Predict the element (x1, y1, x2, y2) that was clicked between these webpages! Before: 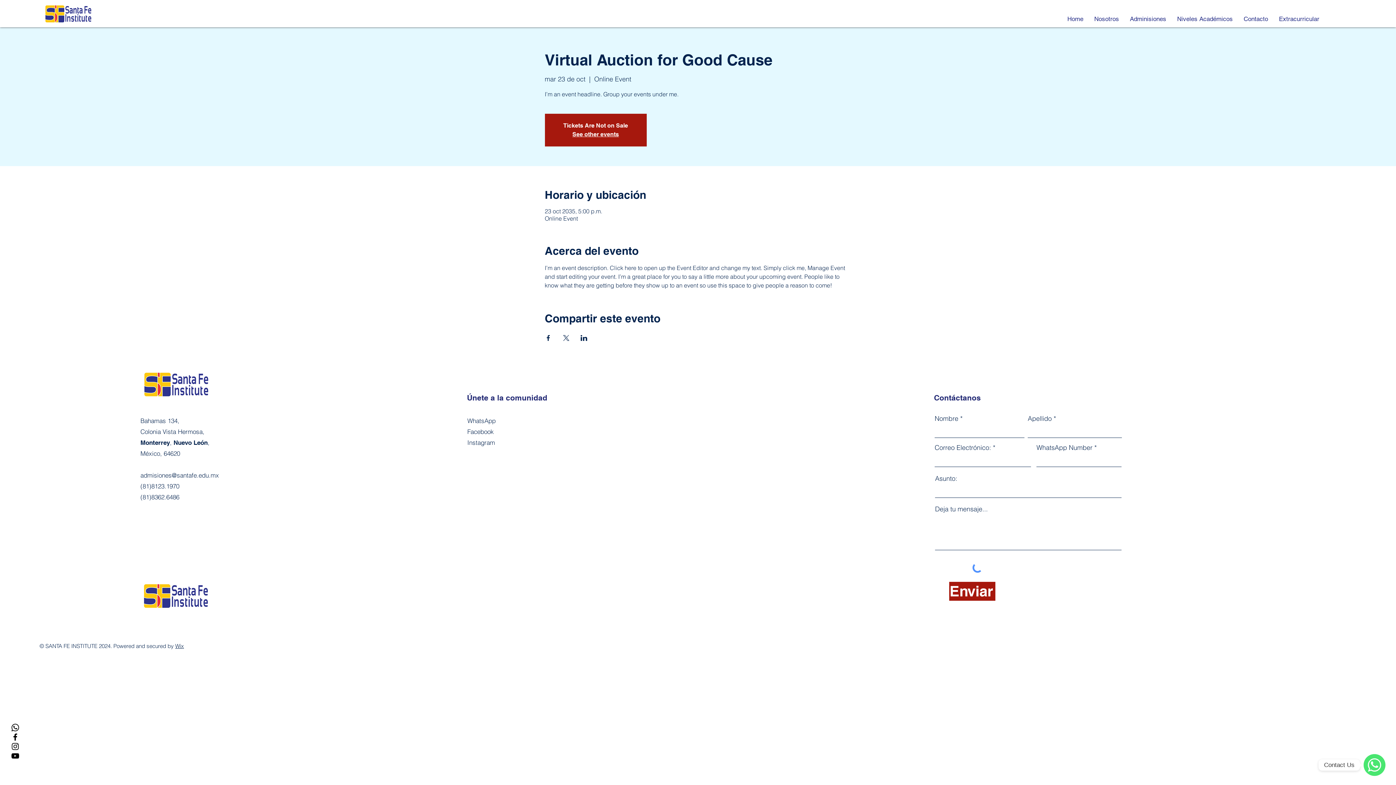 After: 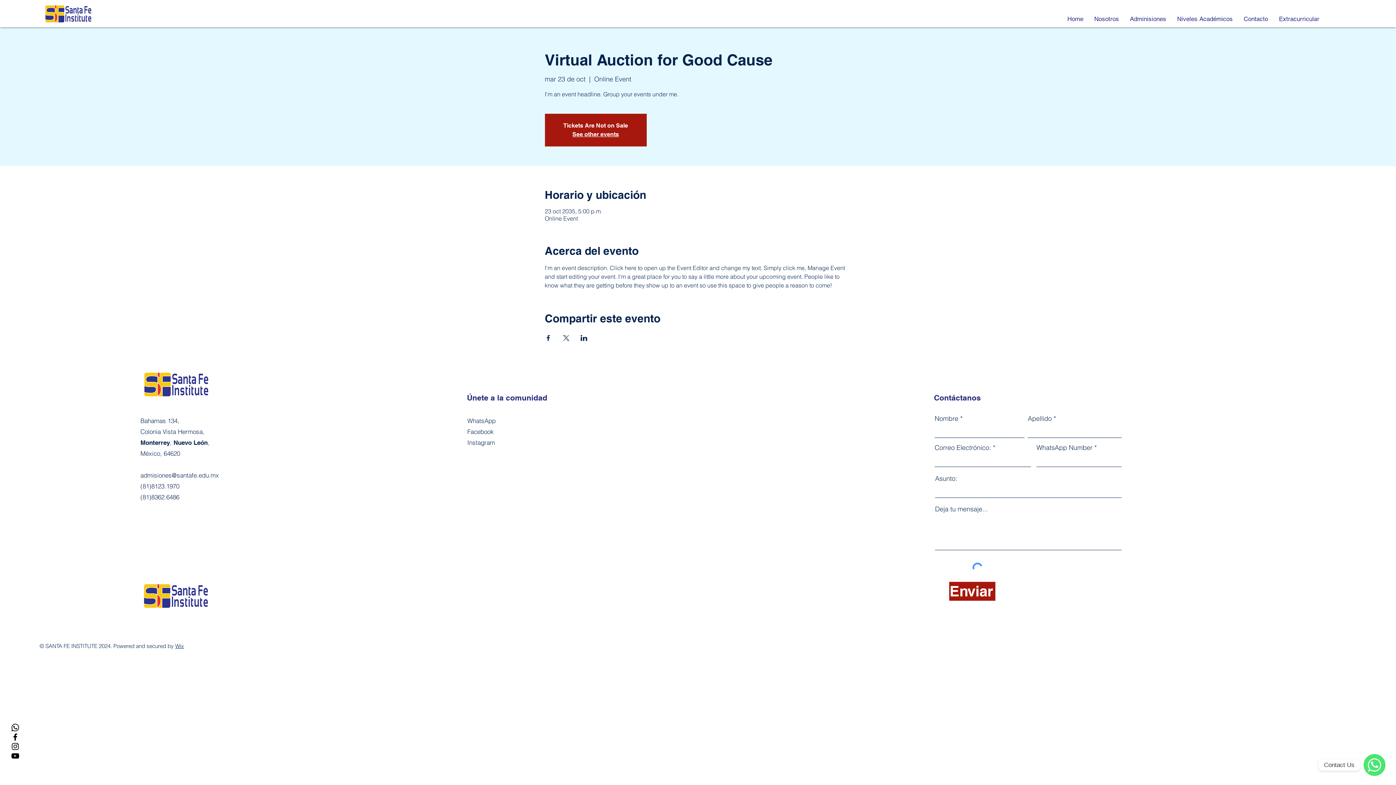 Action: label: YouTube bbox: (10, 751, 20, 761)